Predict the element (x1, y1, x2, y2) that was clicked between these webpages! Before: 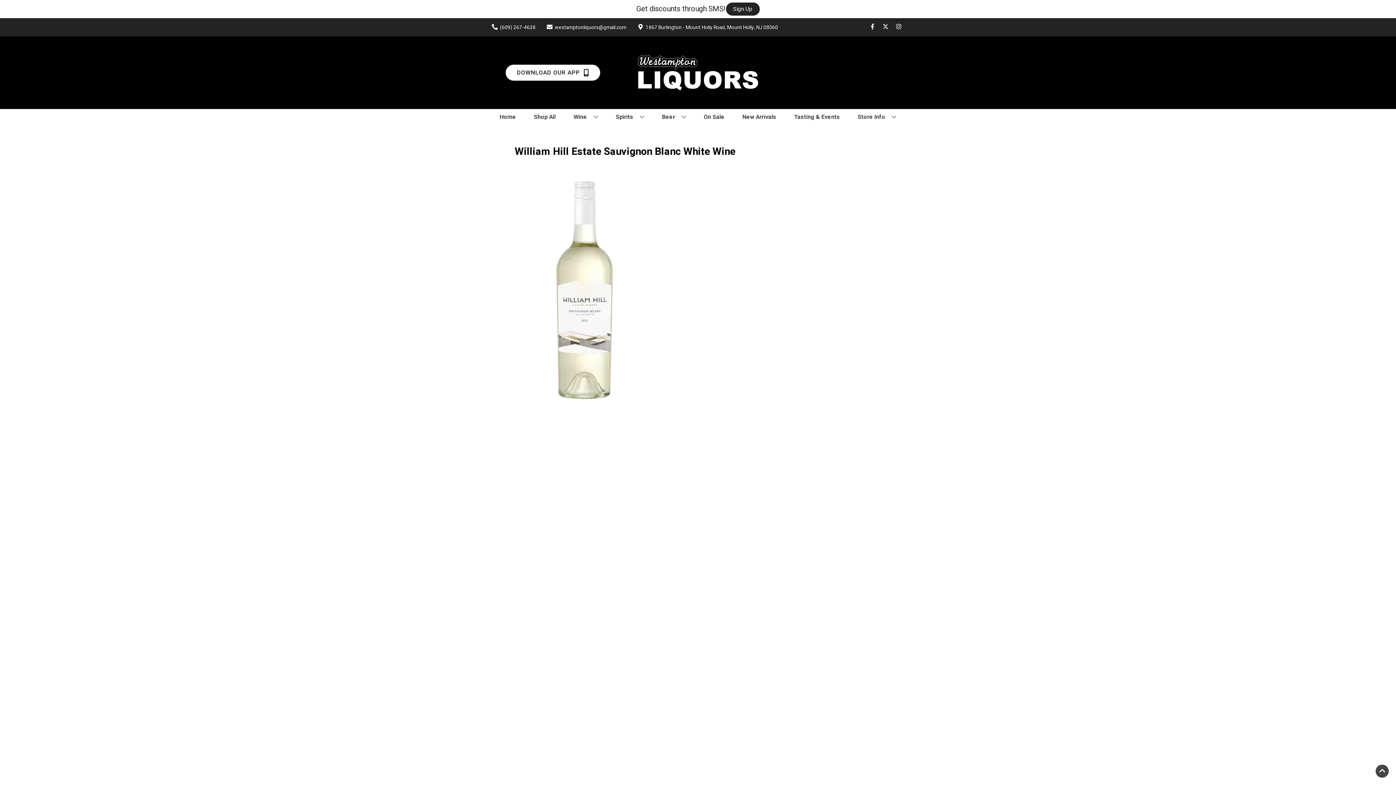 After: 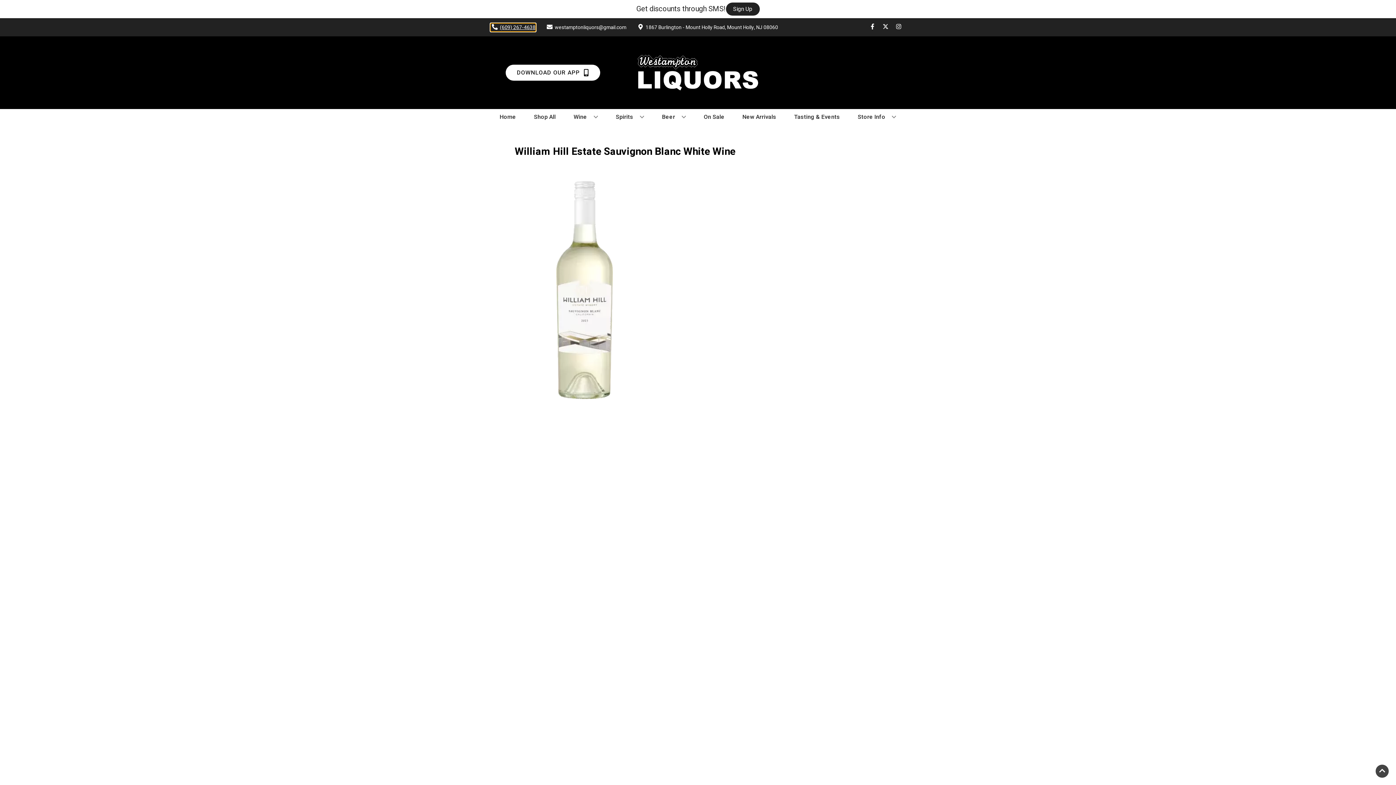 Action: bbox: (490, 23, 535, 31) label: Store number is (609) 267-4638 Clicking will open a link in a new tab